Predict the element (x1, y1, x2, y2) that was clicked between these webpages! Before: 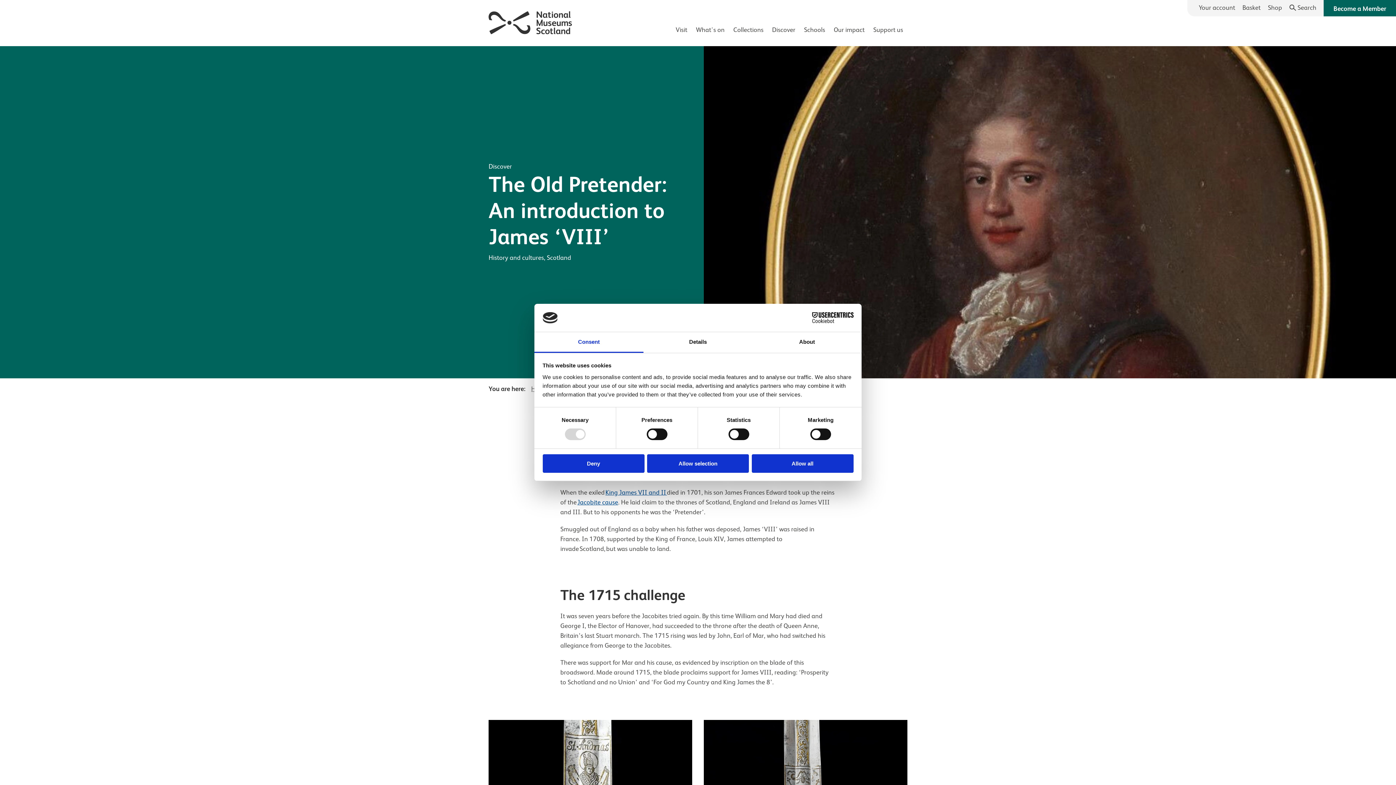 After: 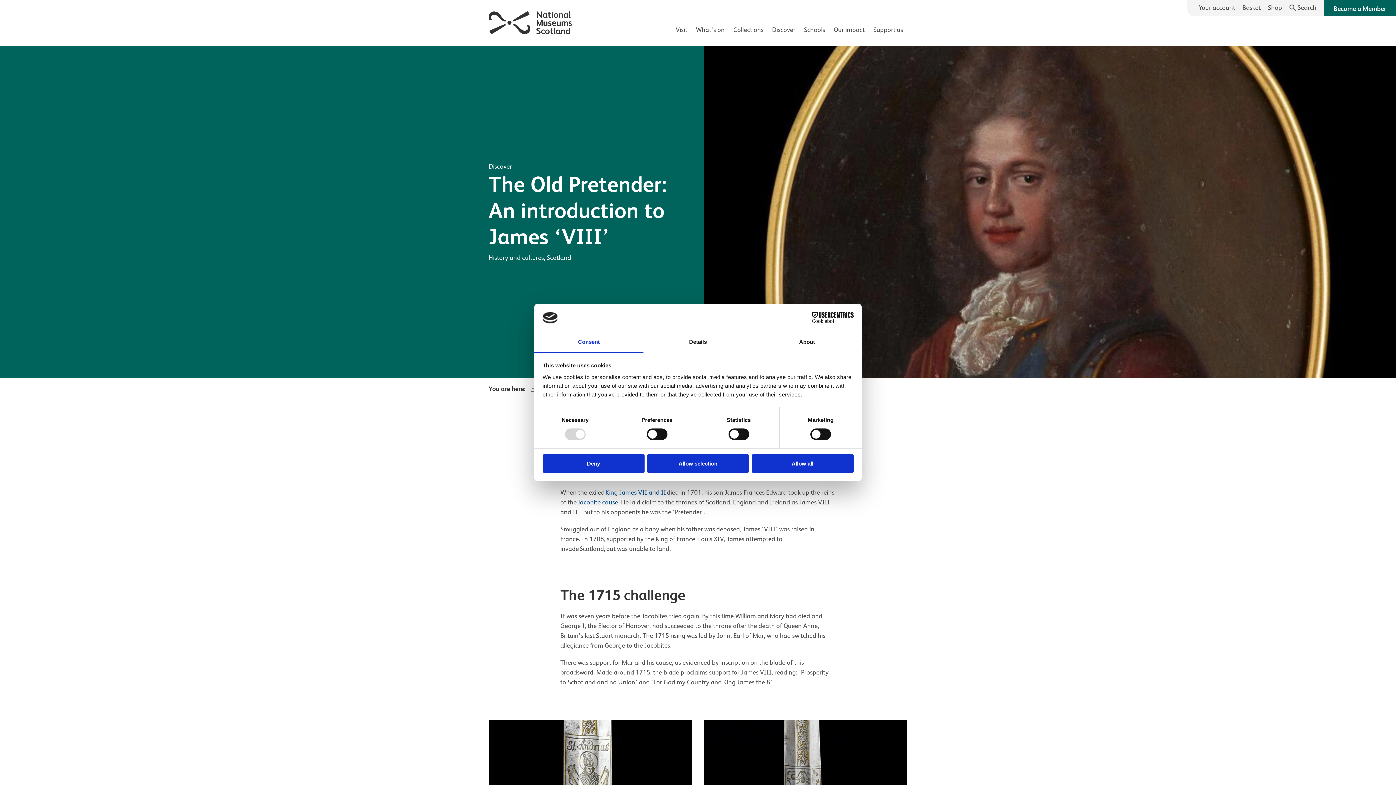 Action: bbox: (534, 332, 643, 353) label: Consent